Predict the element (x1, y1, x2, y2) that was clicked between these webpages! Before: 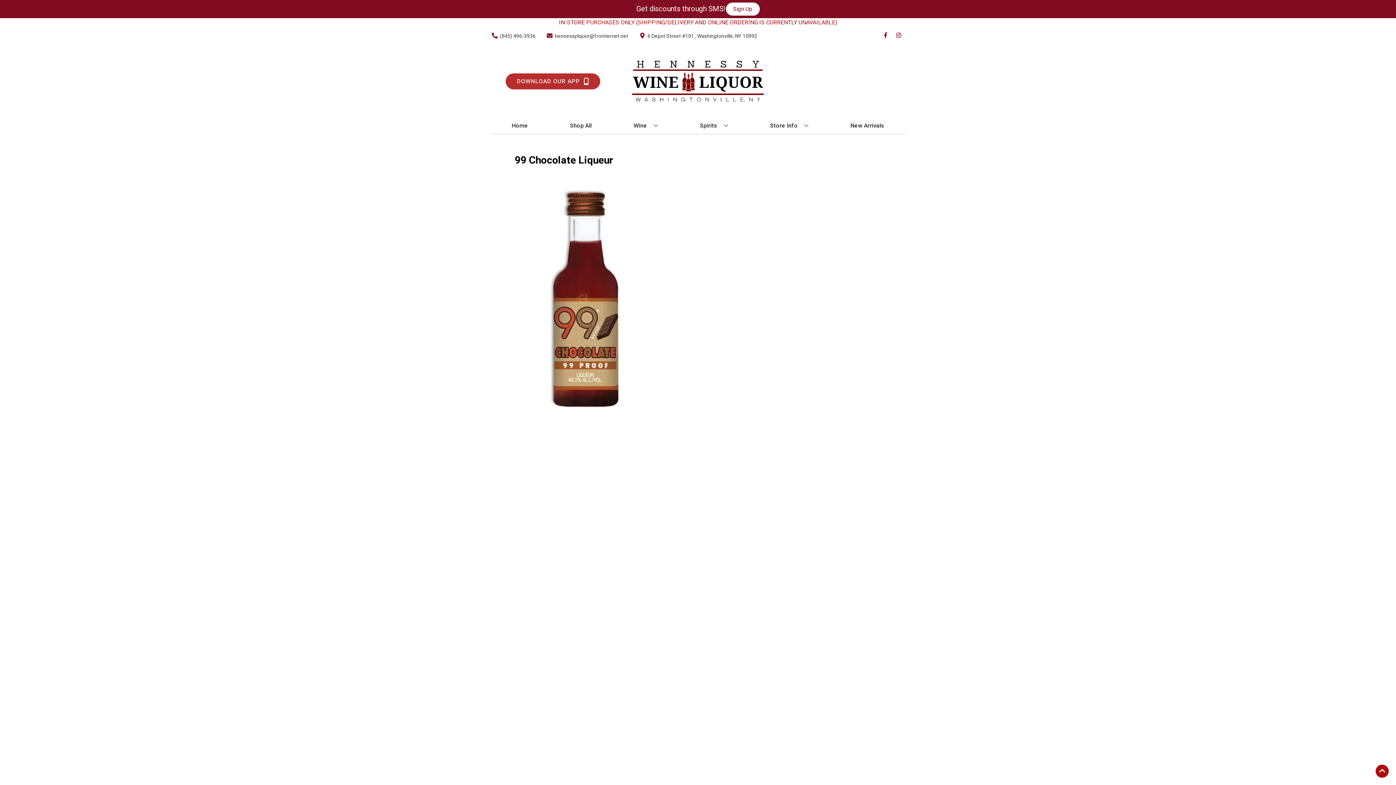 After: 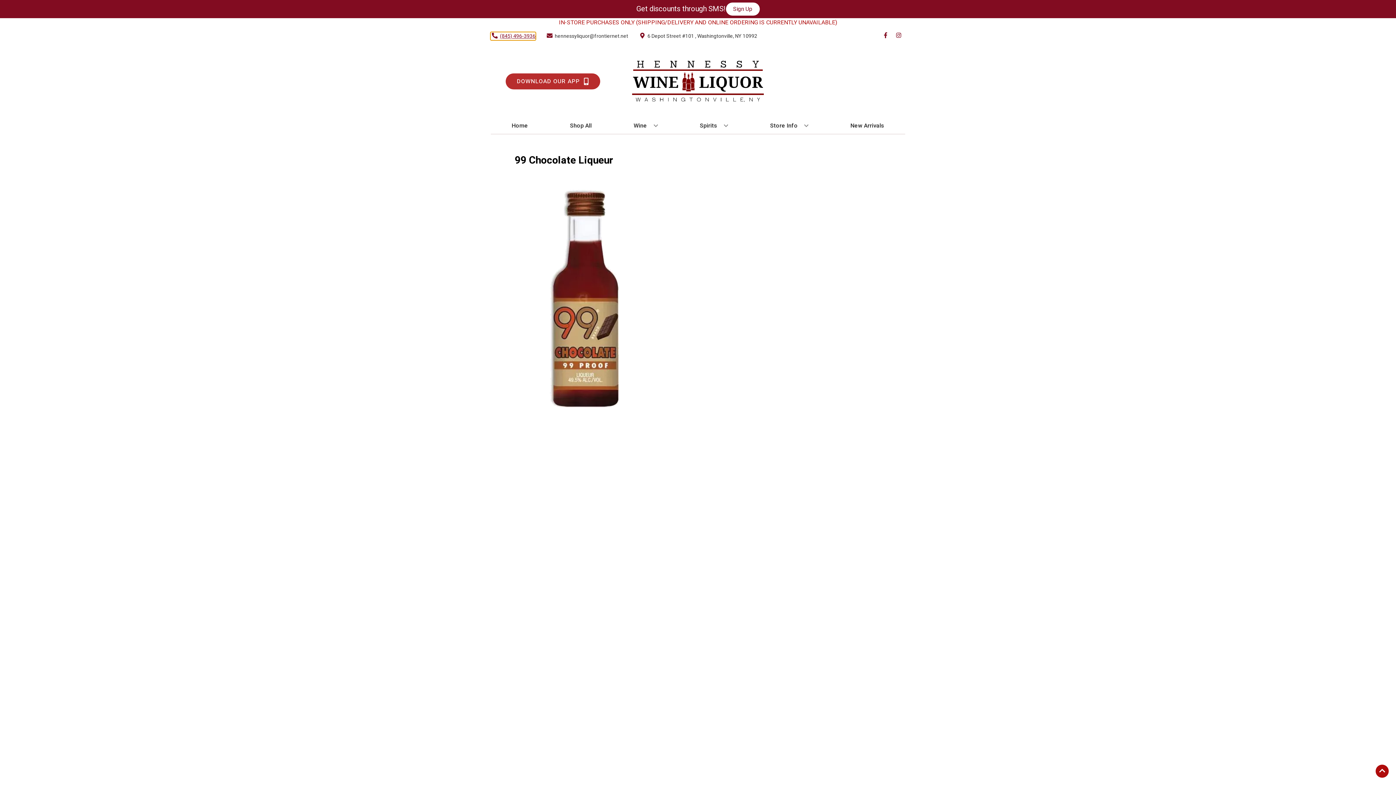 Action: label: Store number is (845) 496-3936 Clicking will open a link in a new tab bbox: (490, 32, 535, 39)